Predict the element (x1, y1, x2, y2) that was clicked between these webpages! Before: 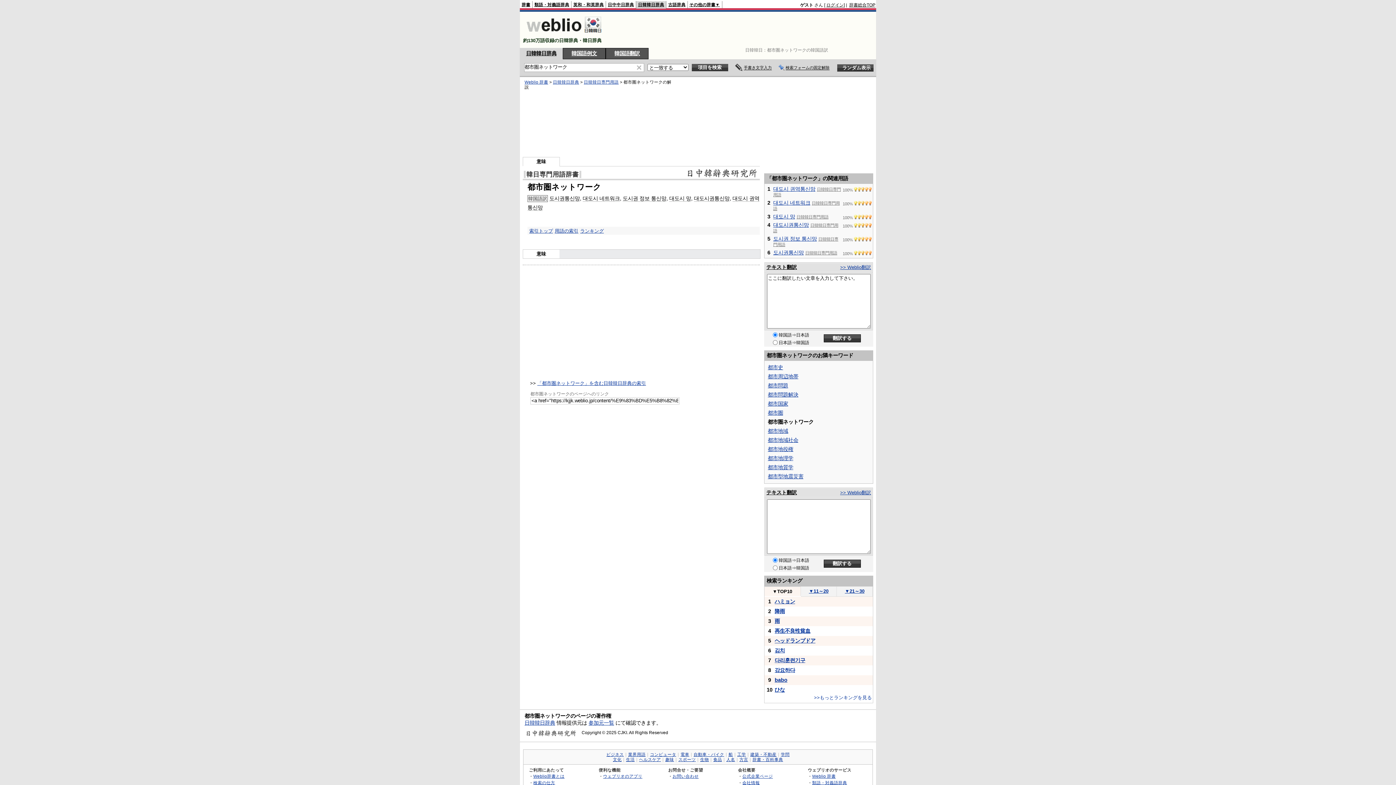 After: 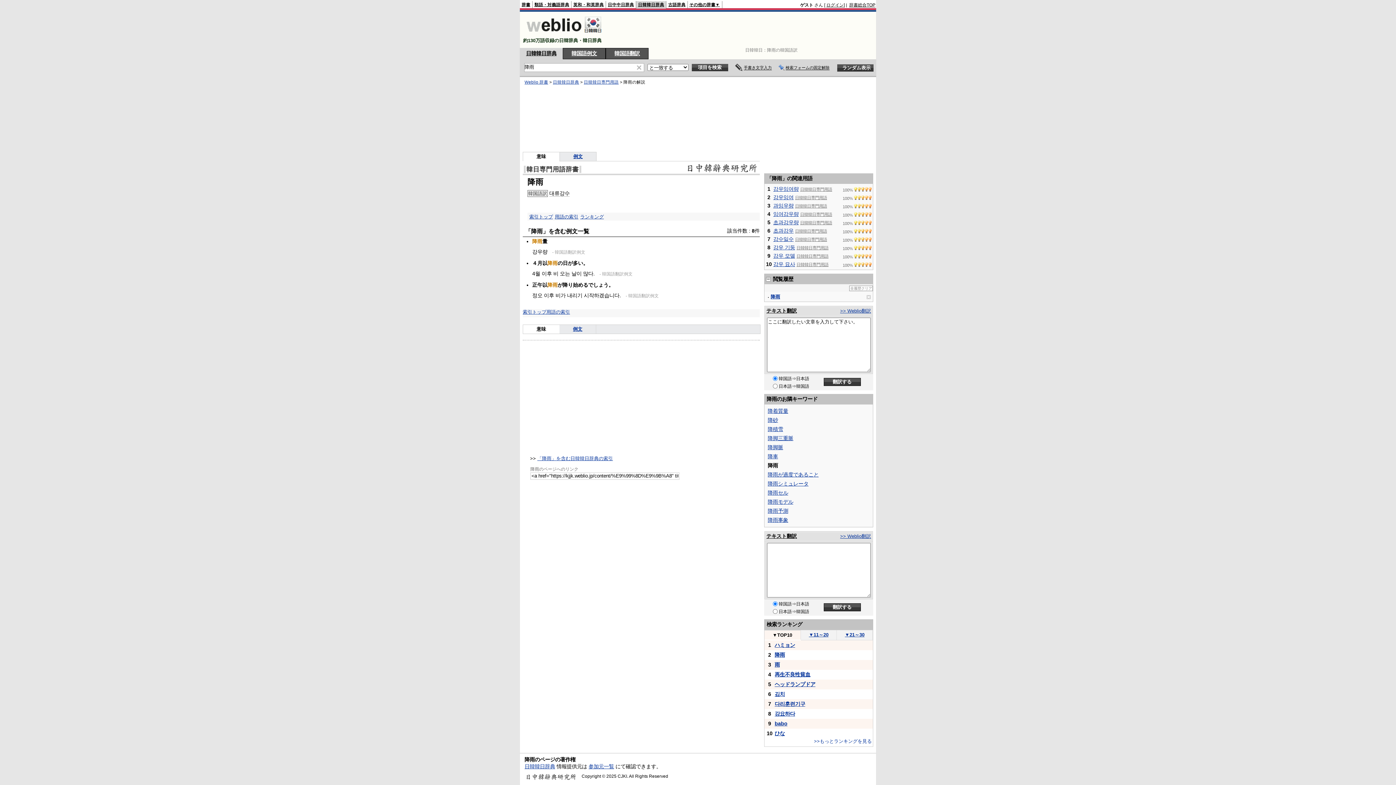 Action: label: 降雨 bbox: (774, 608, 785, 614)